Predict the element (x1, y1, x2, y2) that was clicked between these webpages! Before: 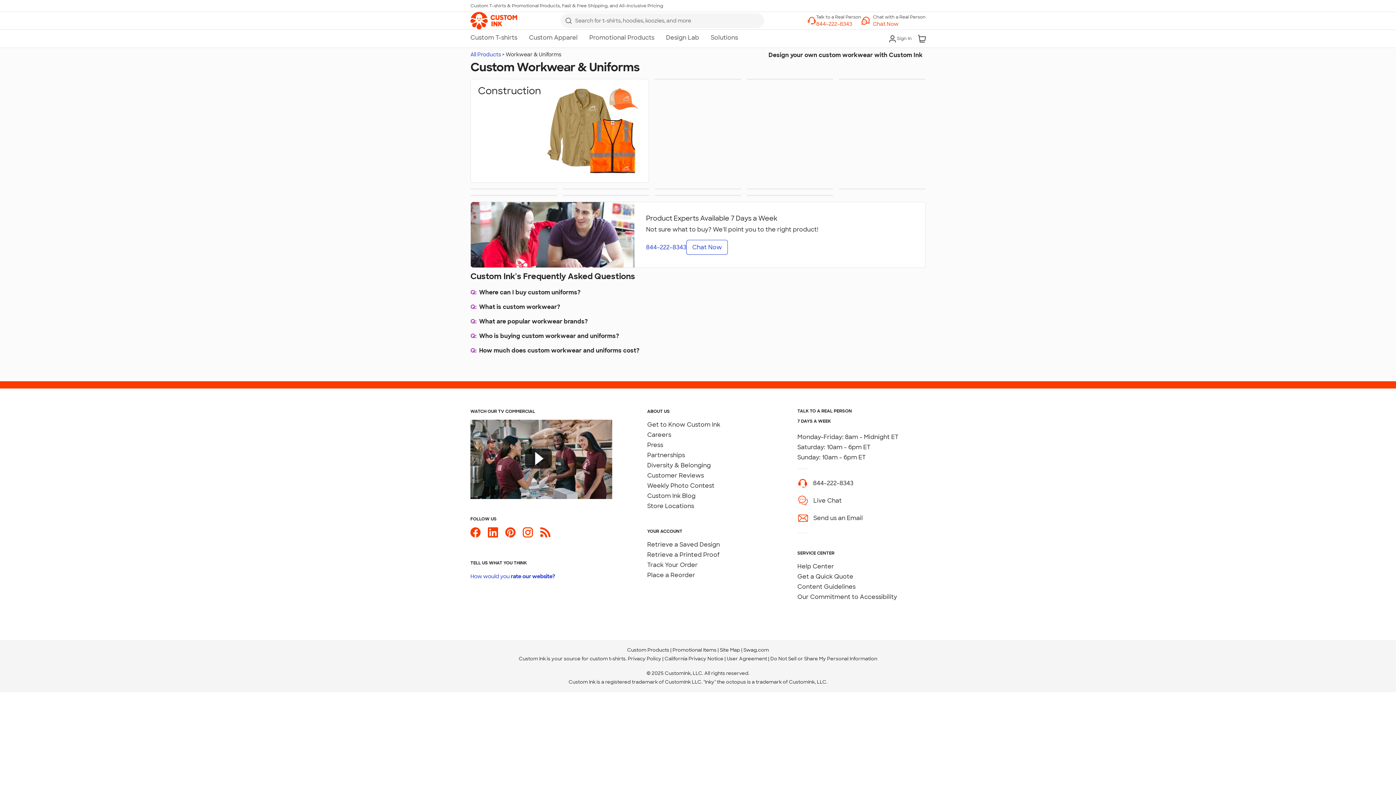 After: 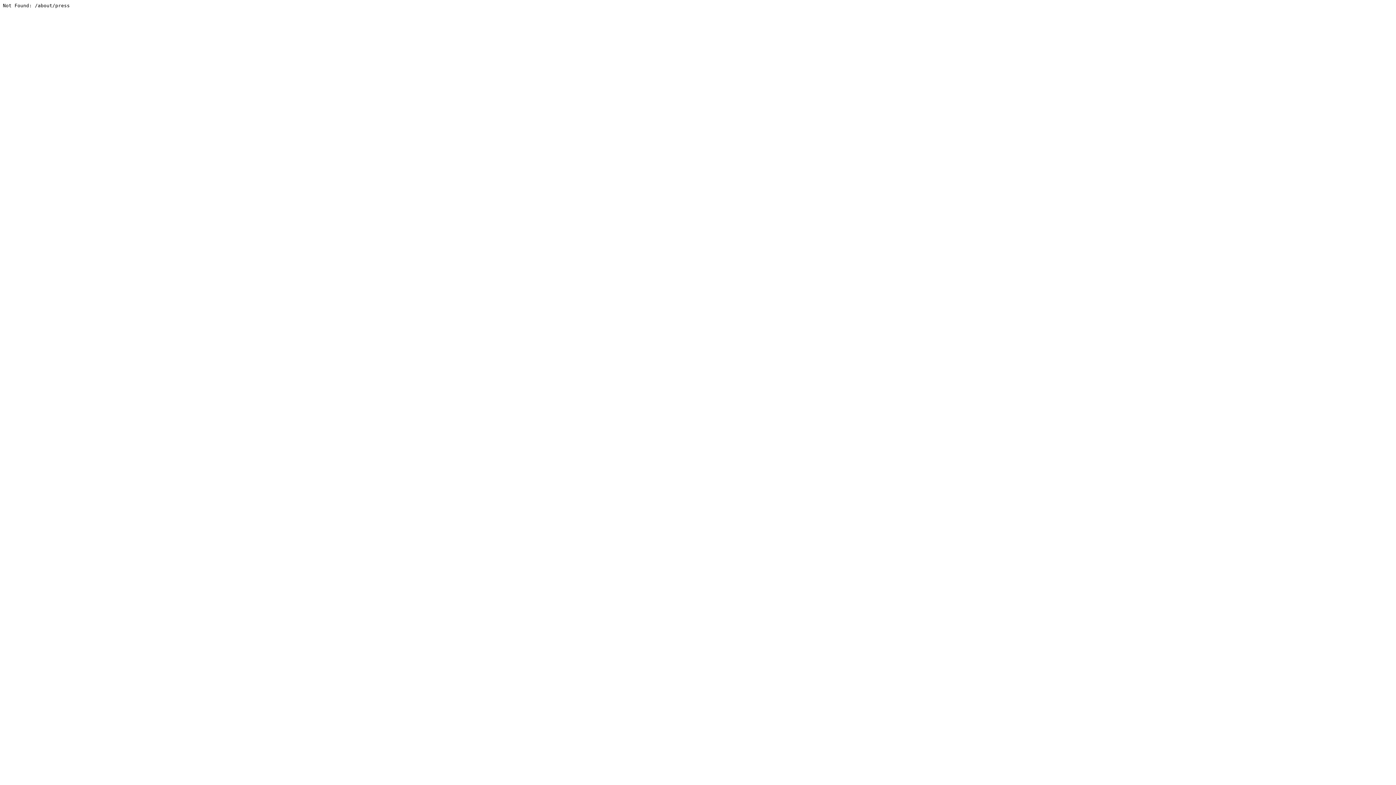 Action: bbox: (647, 441, 663, 448) label: Press